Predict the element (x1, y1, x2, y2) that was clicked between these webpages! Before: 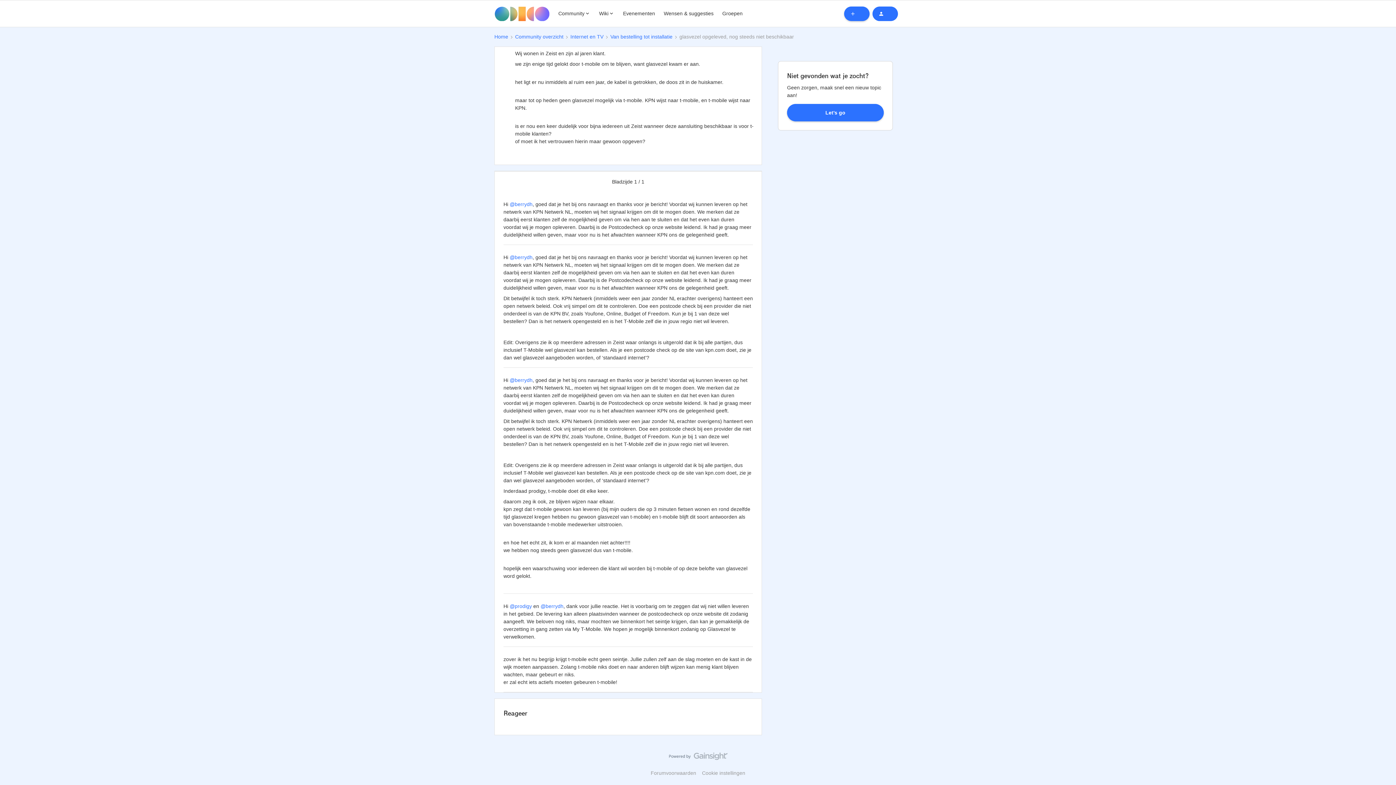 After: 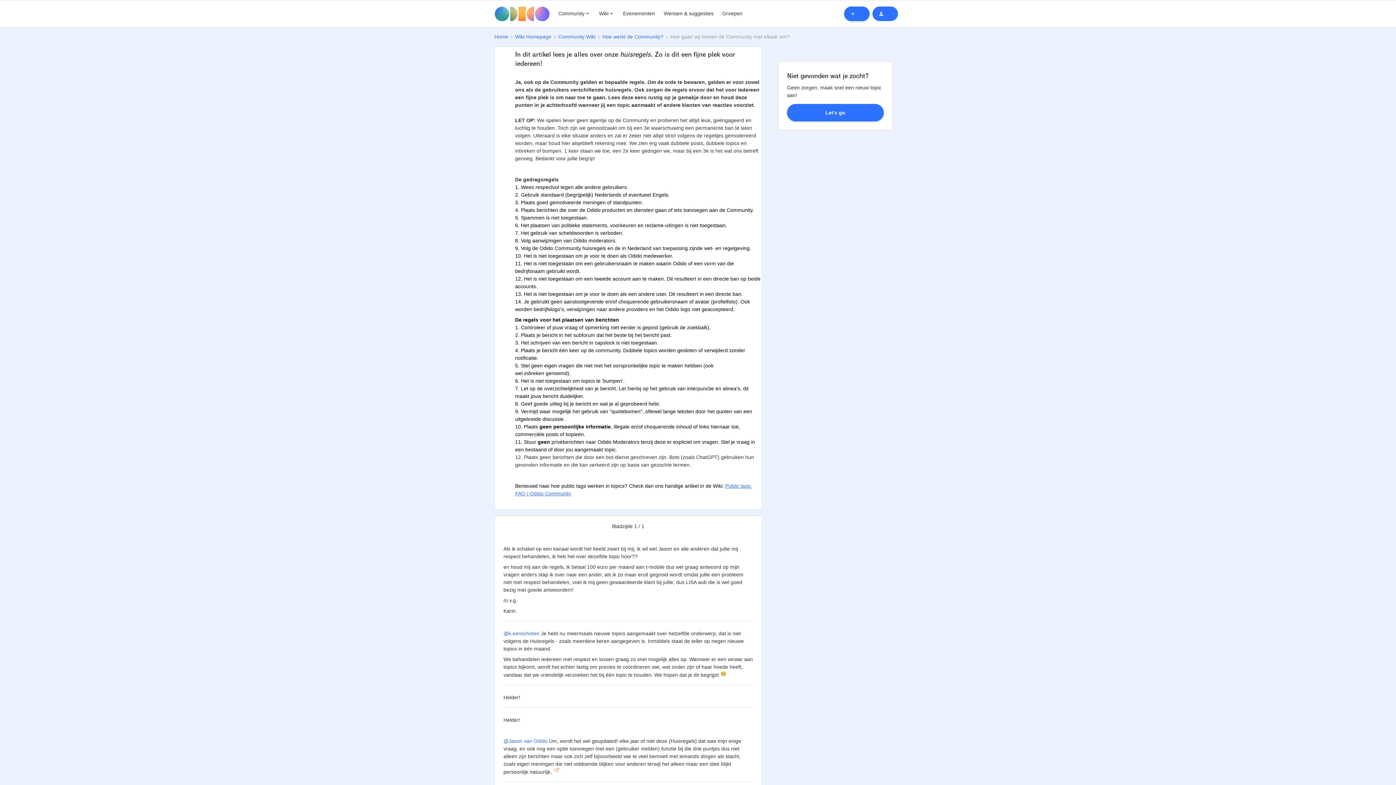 Action: label: Forumvoorwaarden bbox: (648, 770, 699, 776)